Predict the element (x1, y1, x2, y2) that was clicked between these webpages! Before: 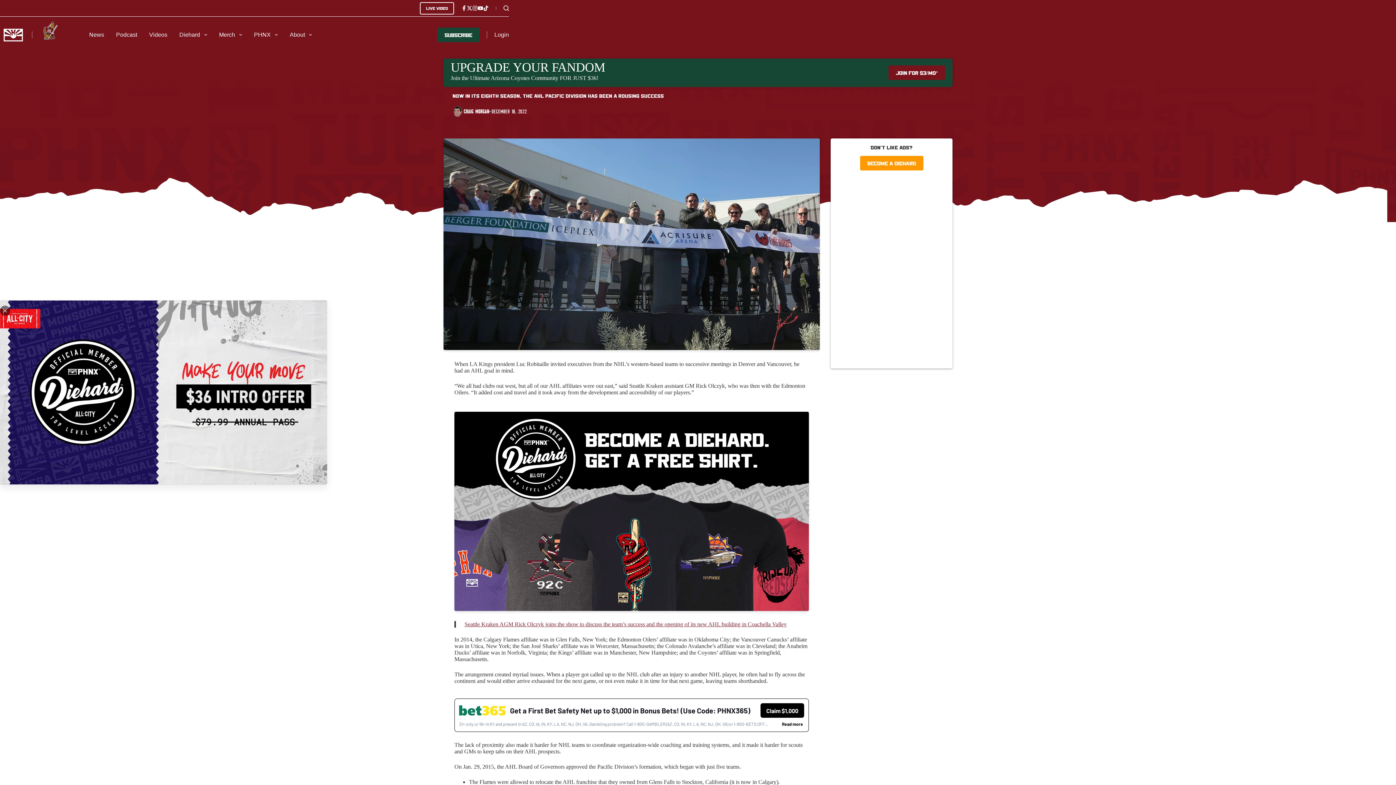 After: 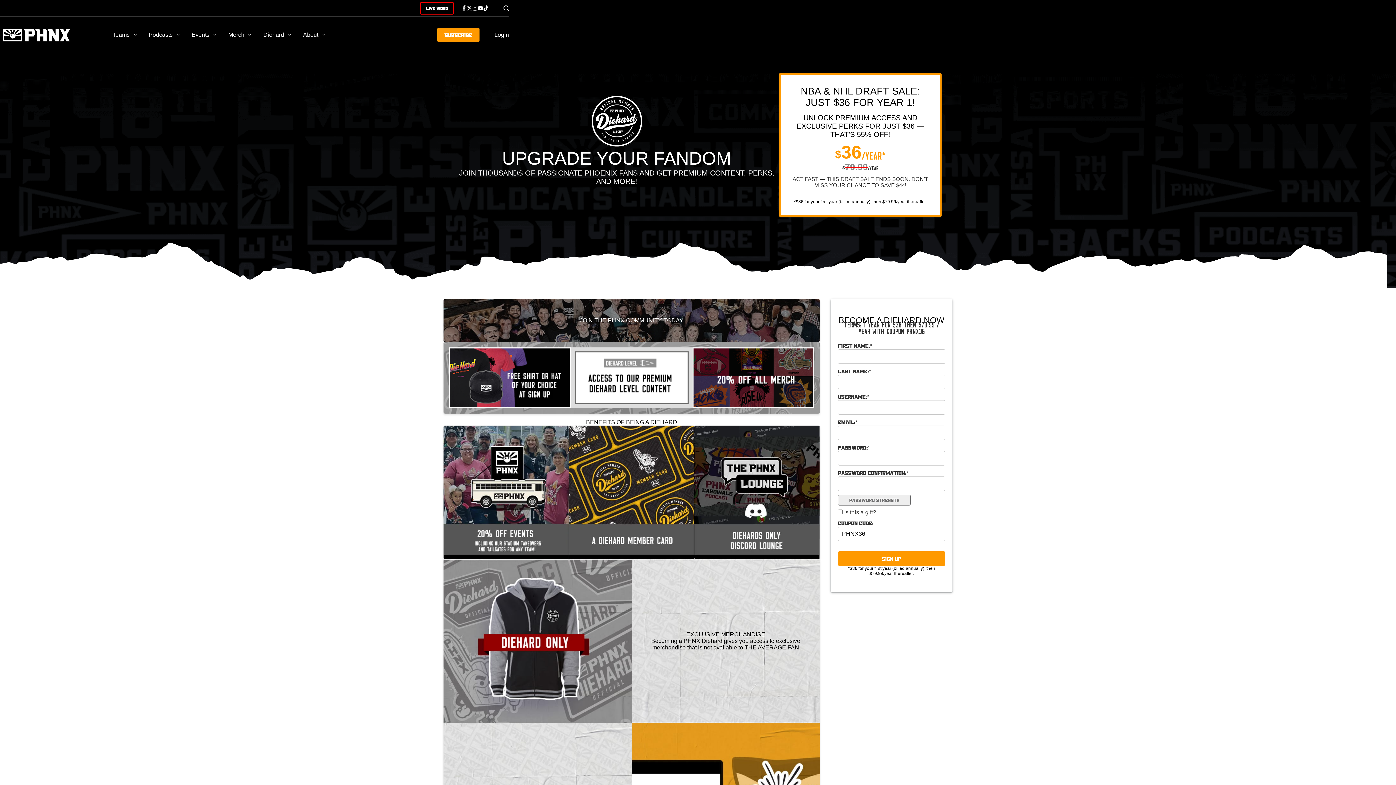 Action: bbox: (860, 155, 923, 170) label: BECOME A DIEHARD